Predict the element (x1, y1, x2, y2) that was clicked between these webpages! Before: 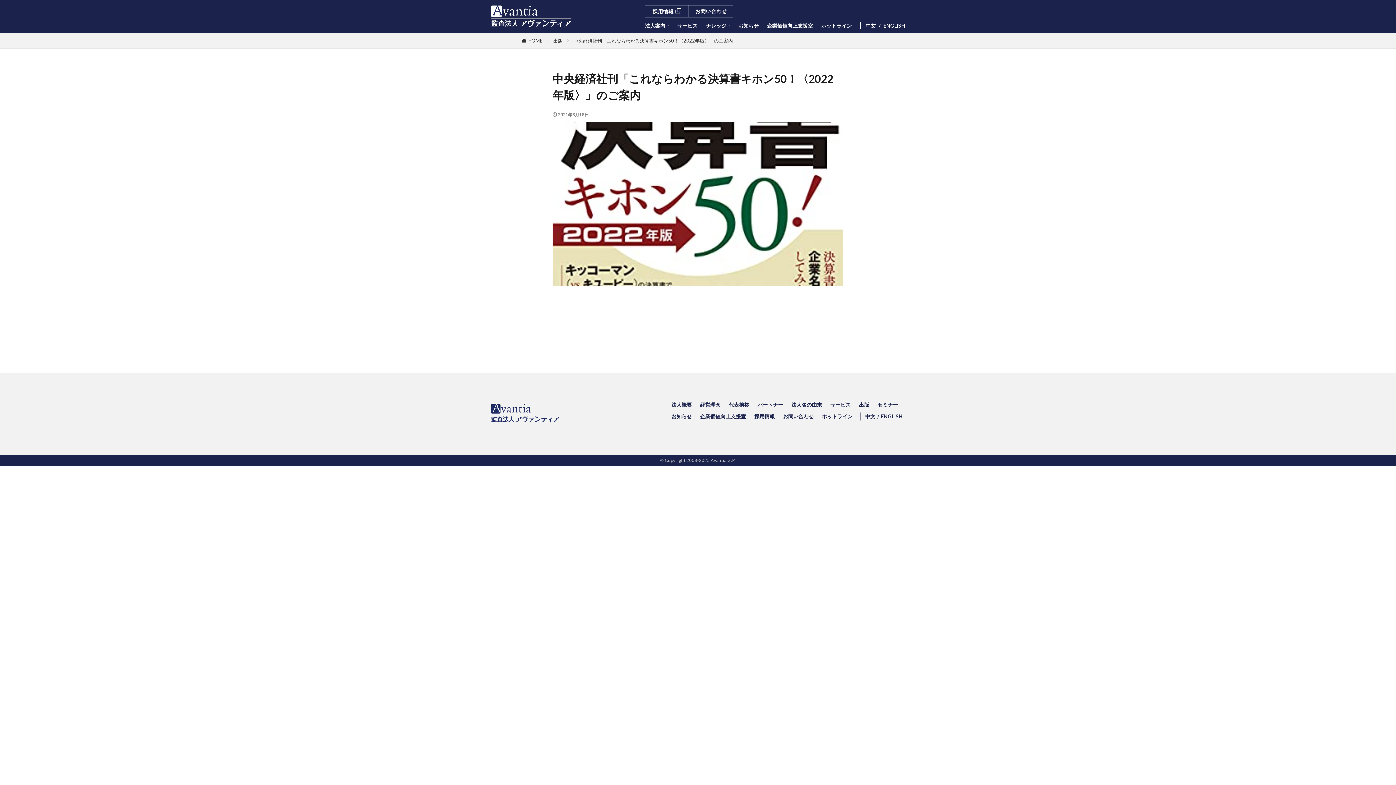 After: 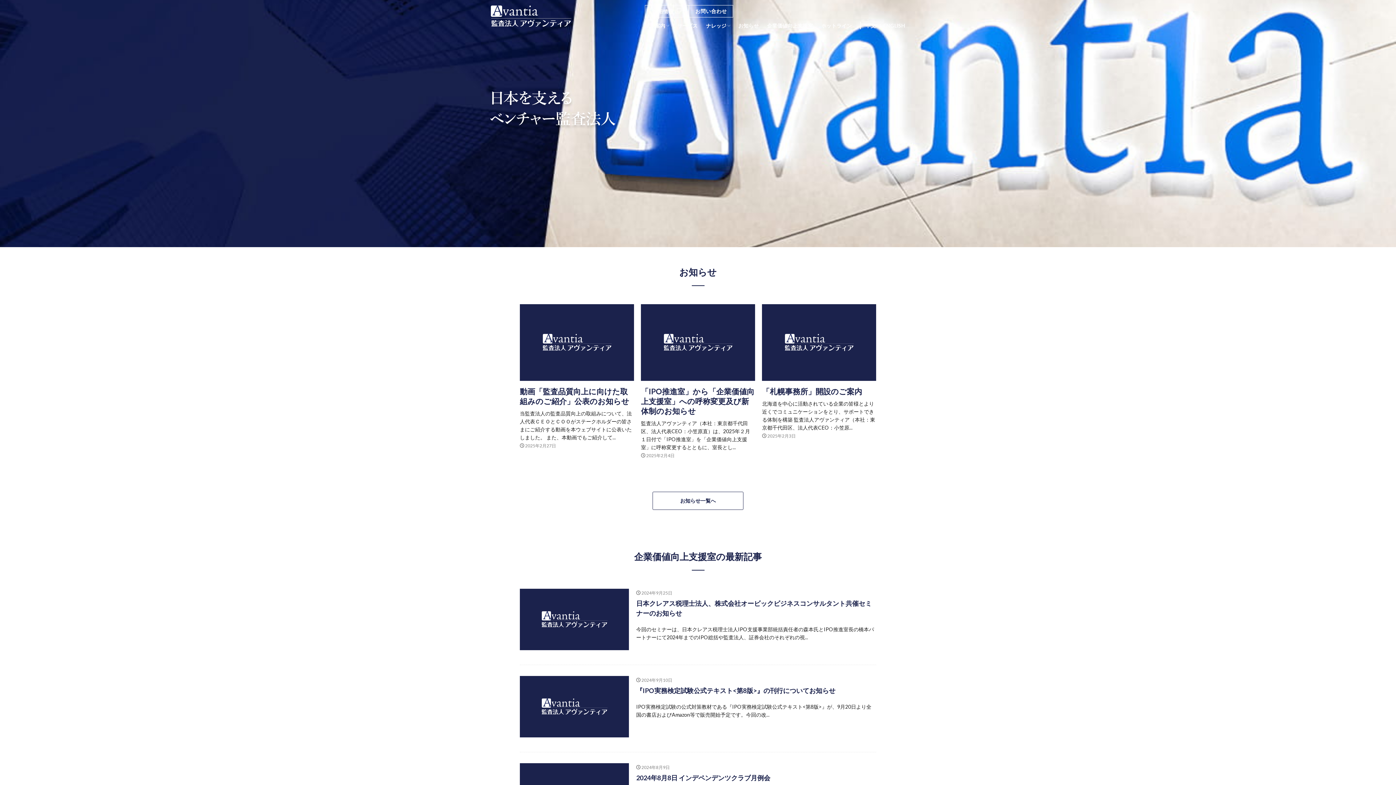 Action: bbox: (490, 5, 571, 27)